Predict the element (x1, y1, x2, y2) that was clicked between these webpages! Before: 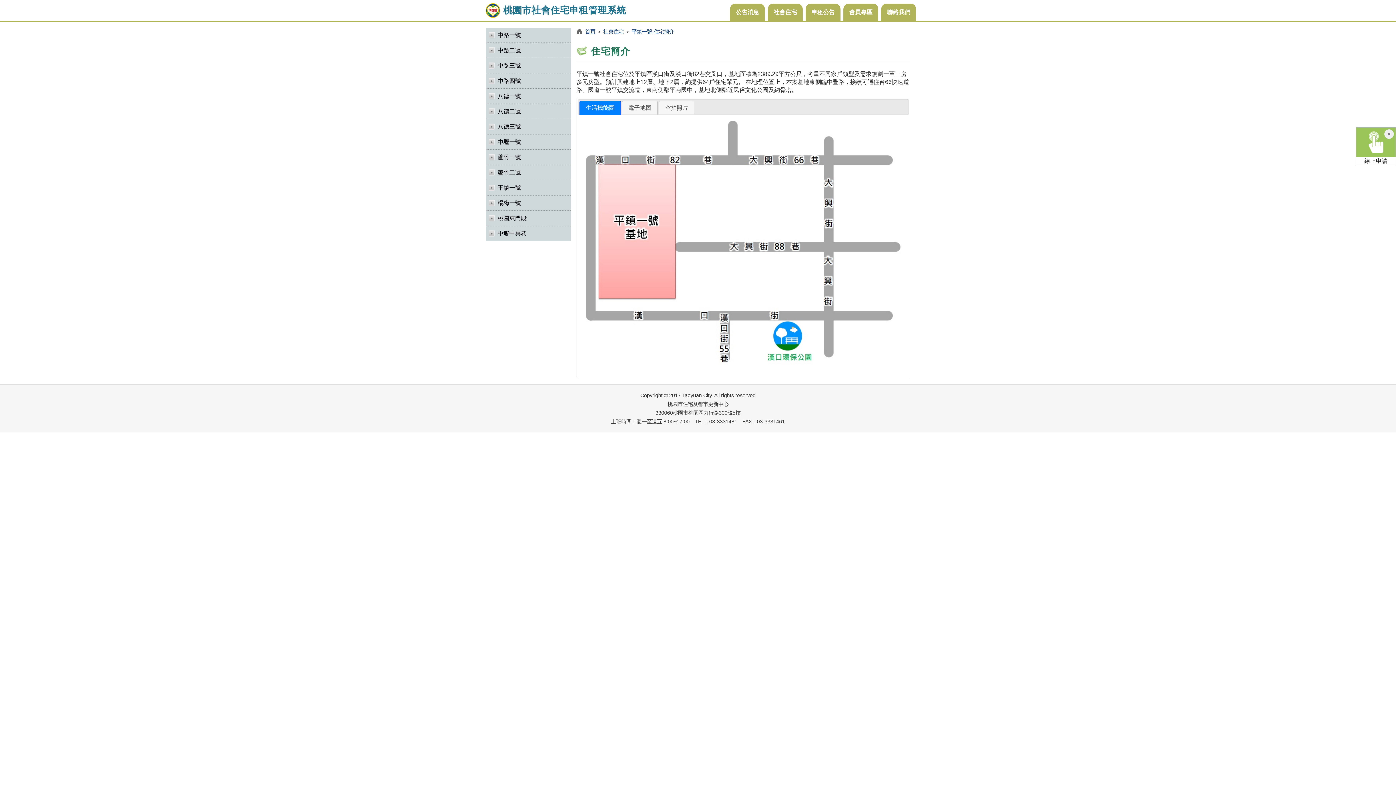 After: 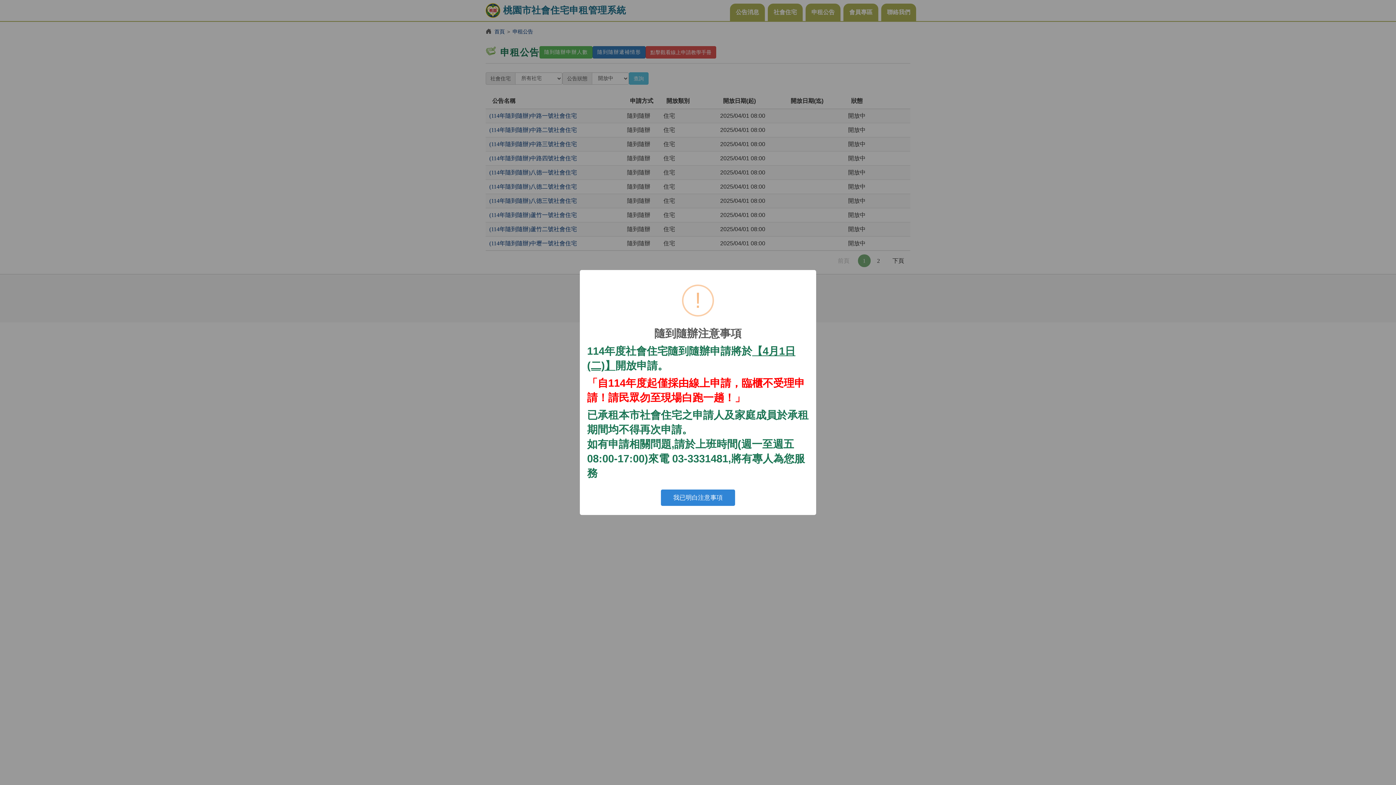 Action: bbox: (805, 3, 840, 21) label: 申租公告